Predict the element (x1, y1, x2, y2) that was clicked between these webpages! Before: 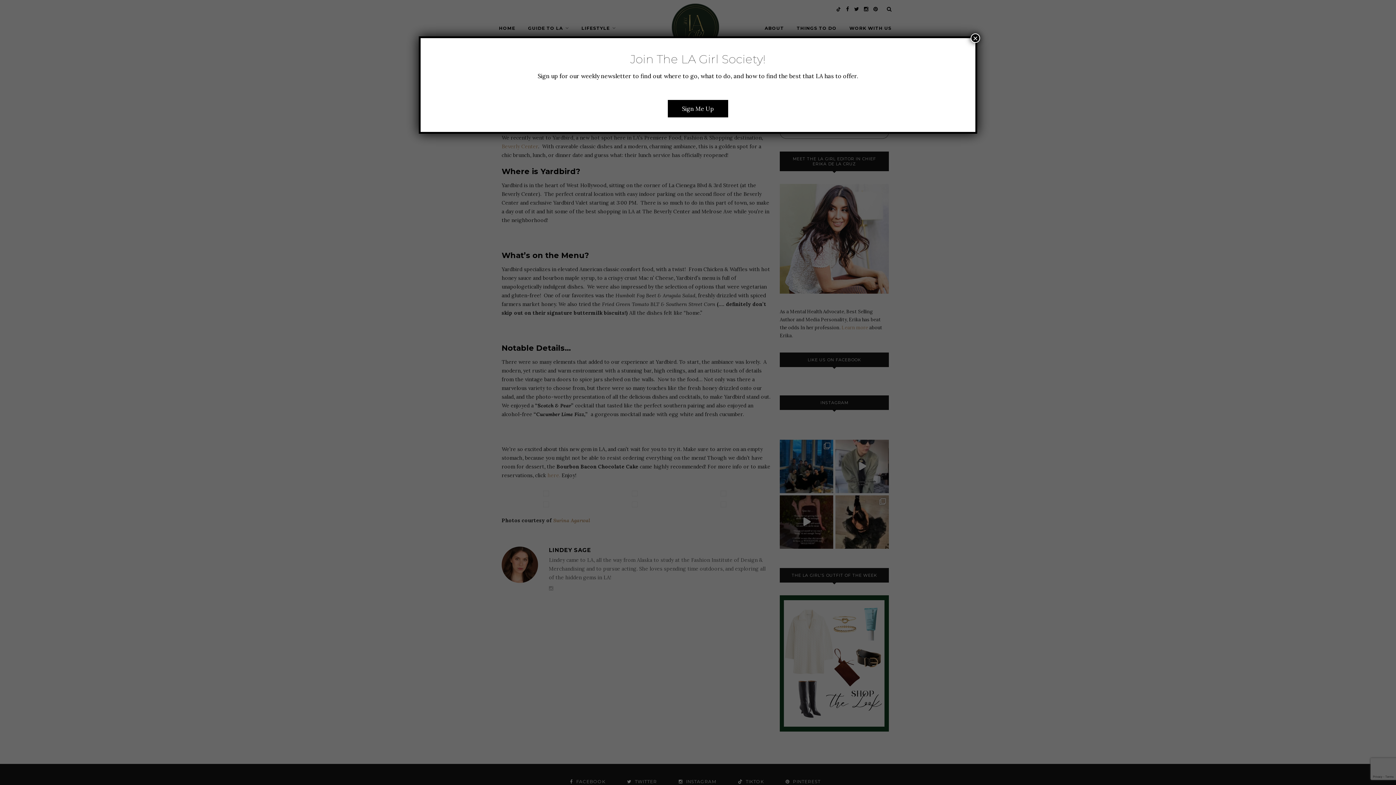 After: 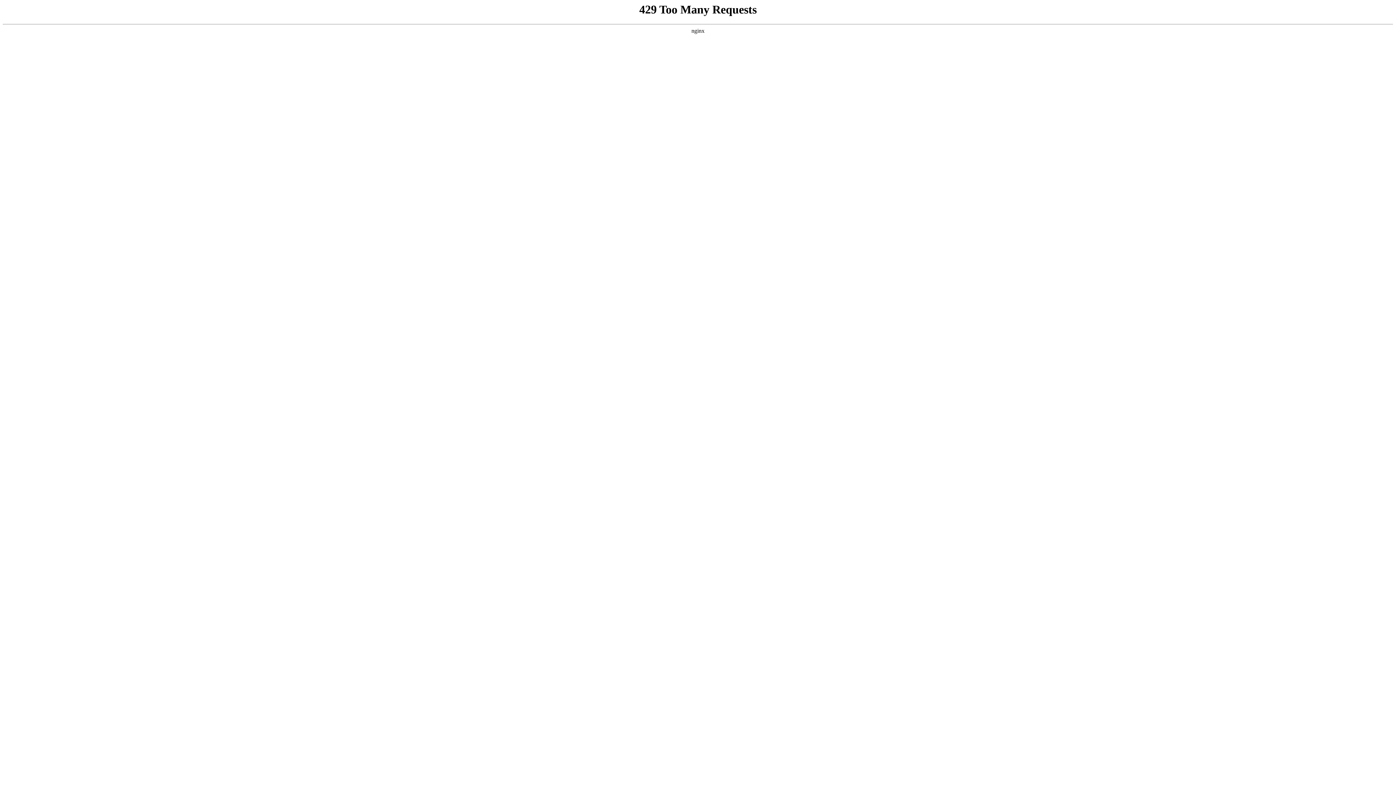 Action: bbox: (668, 100, 728, 117) label: Sign Me Up